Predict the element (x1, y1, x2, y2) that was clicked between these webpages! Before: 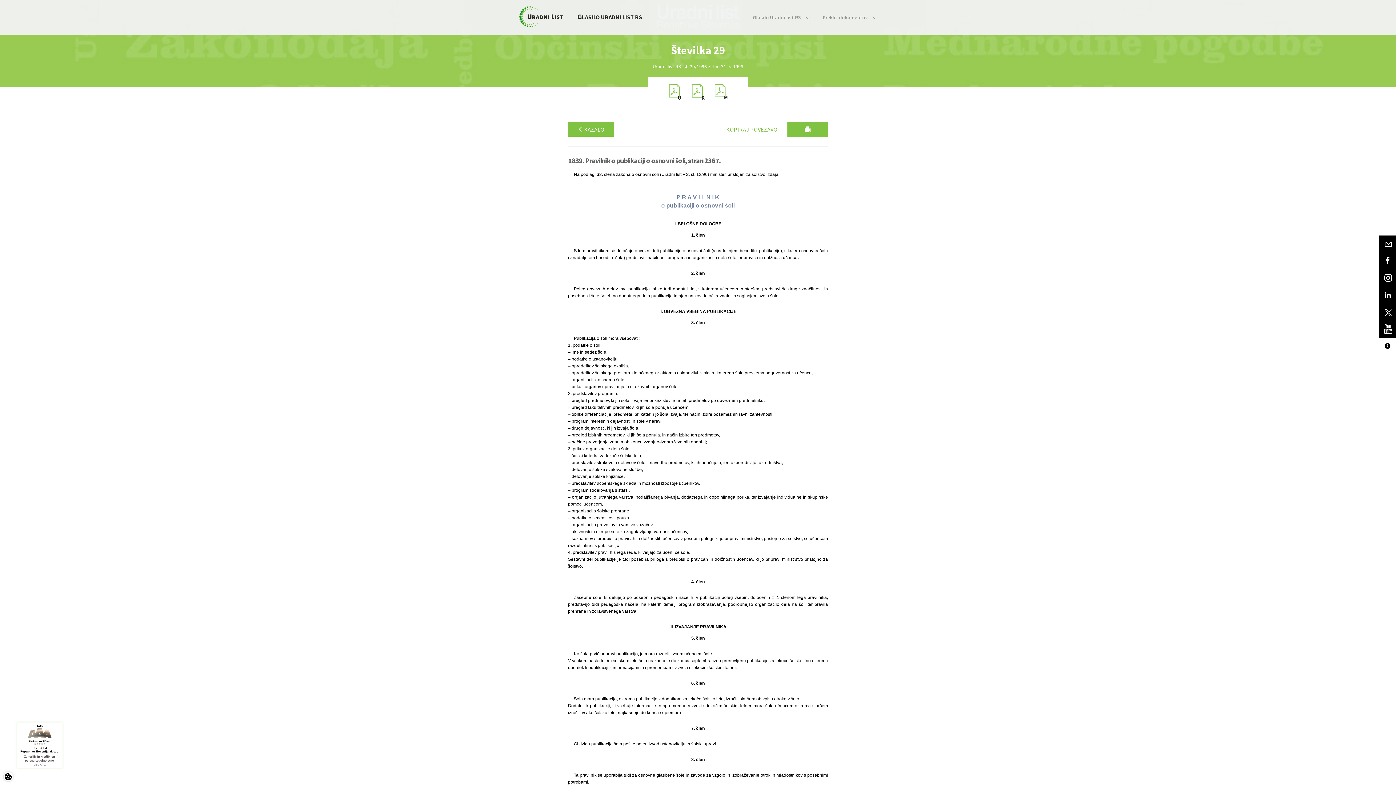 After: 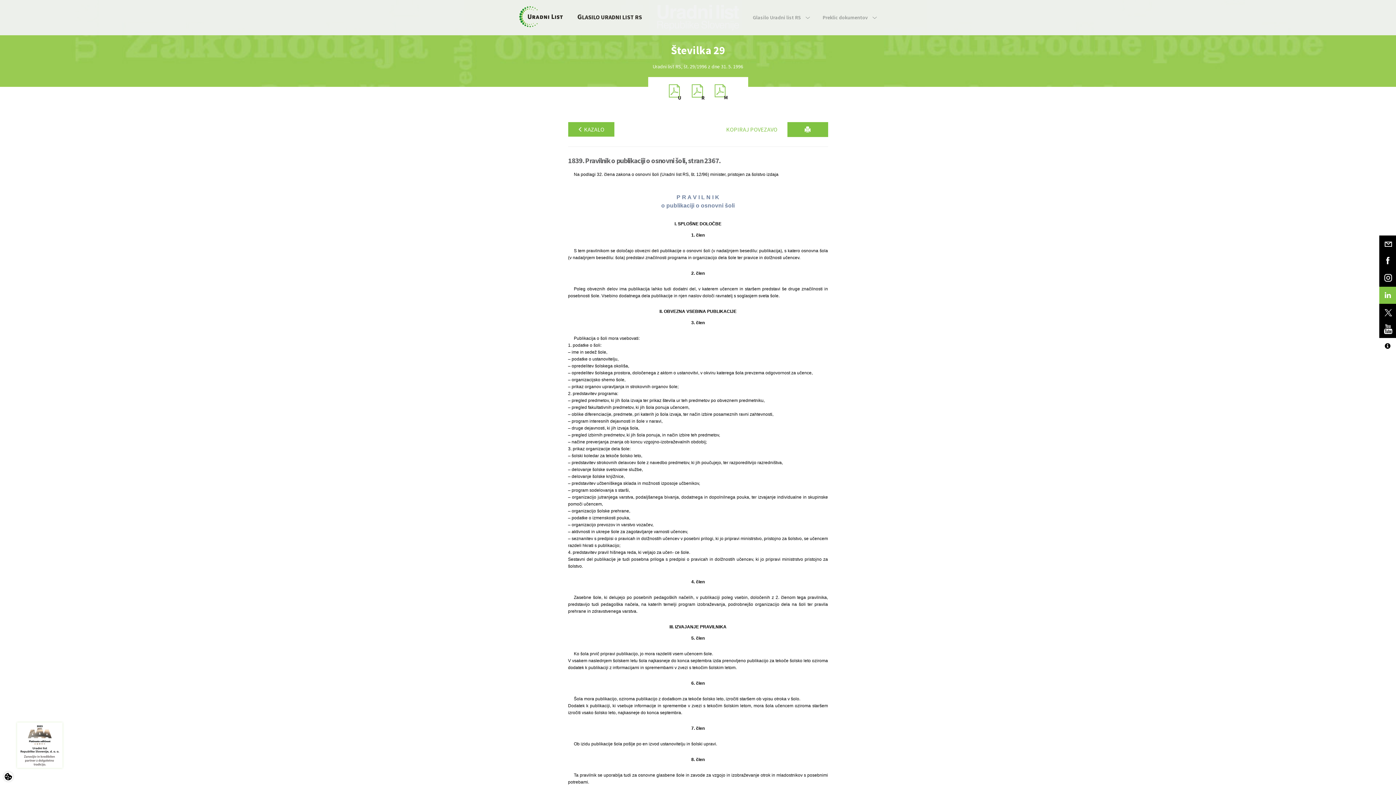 Action: bbox: (1379, 286, 1396, 304)